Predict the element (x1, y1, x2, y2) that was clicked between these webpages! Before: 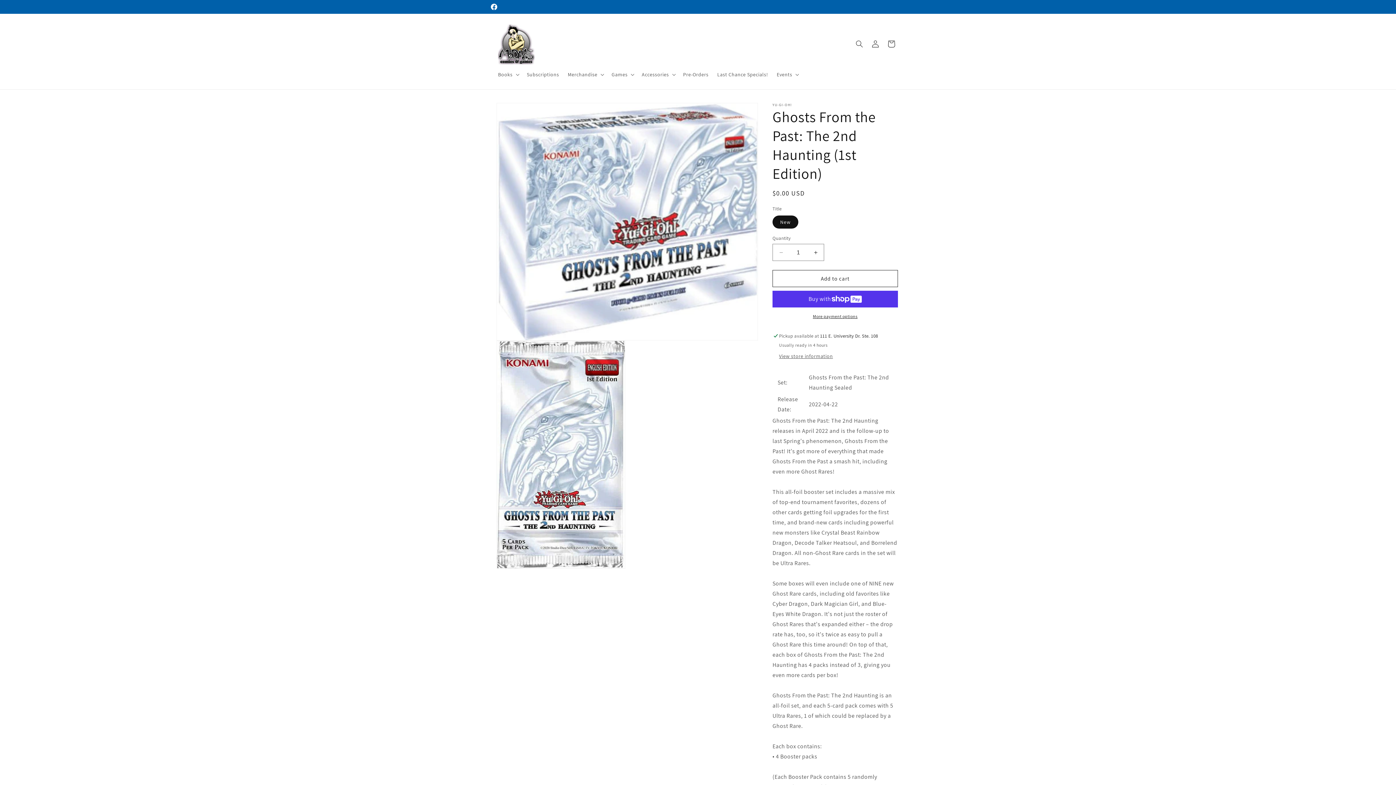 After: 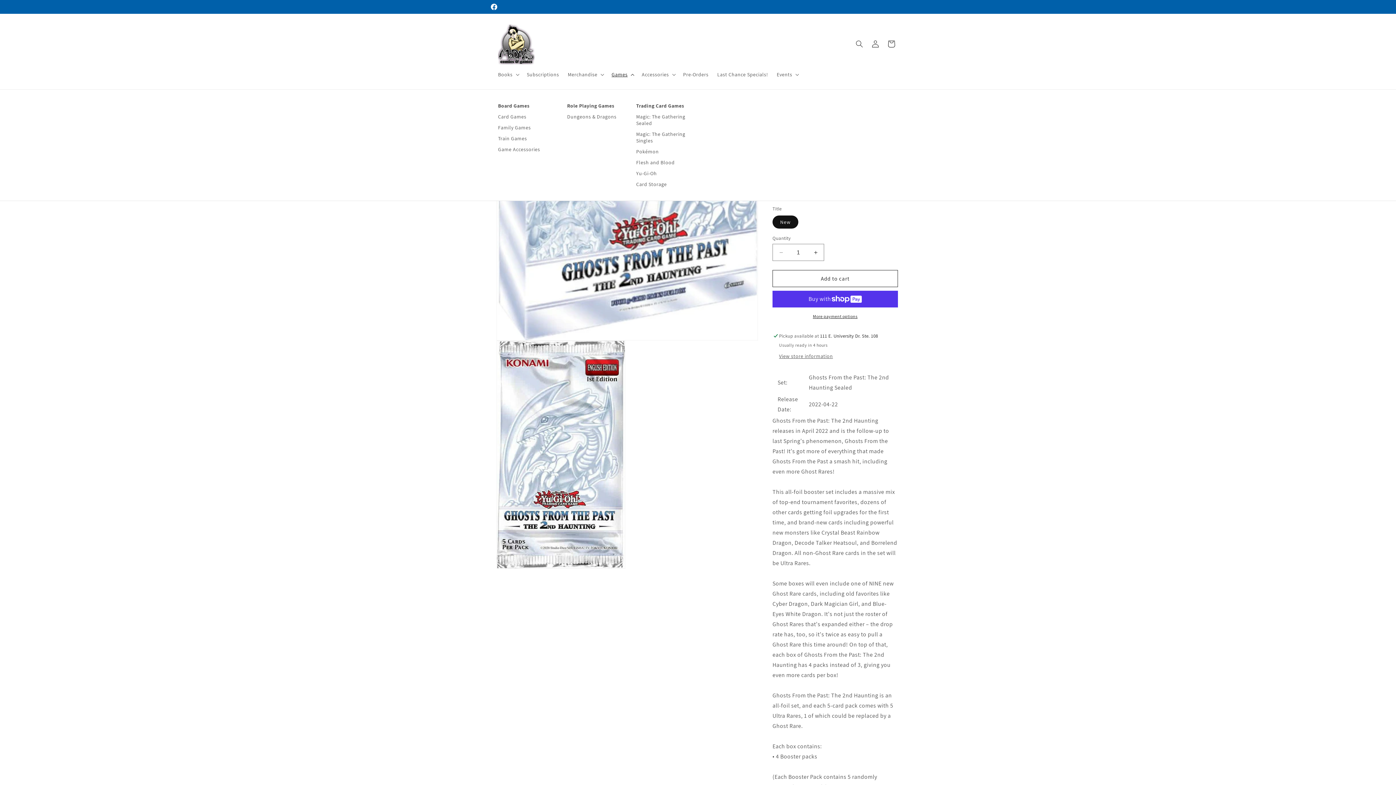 Action: label: Games bbox: (607, 66, 637, 82)